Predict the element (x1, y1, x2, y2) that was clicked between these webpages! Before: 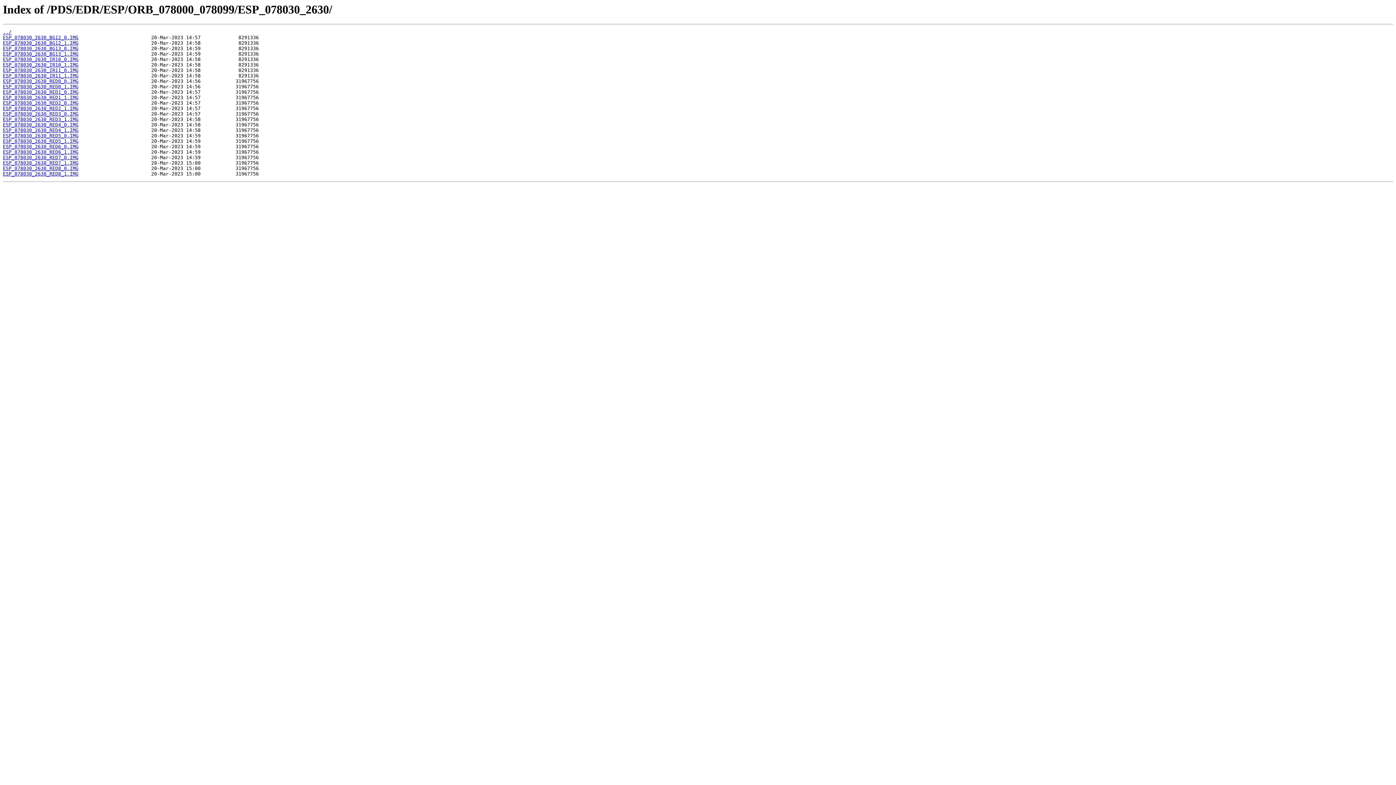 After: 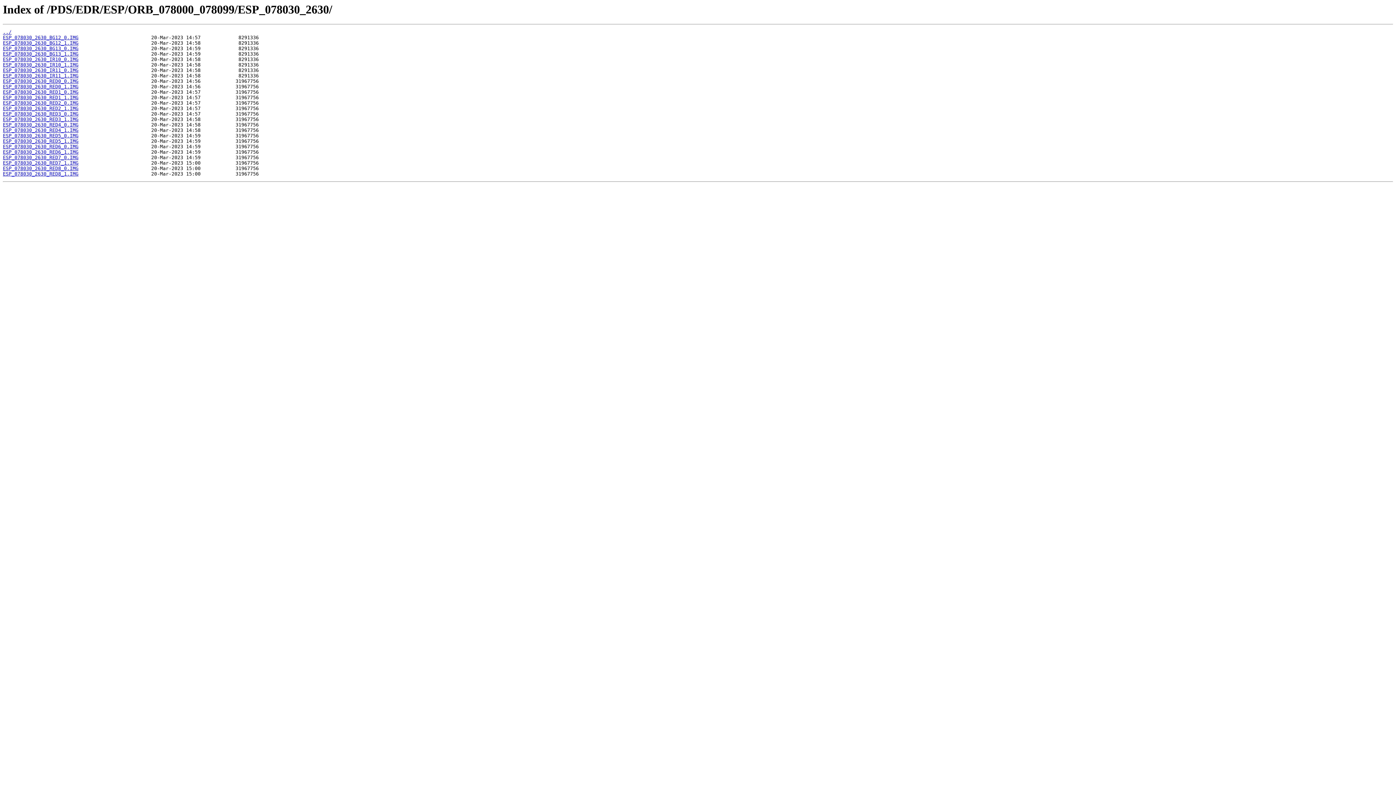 Action: bbox: (2, 56, 78, 62) label: ESP_078030_2630_IR10_0.IMG